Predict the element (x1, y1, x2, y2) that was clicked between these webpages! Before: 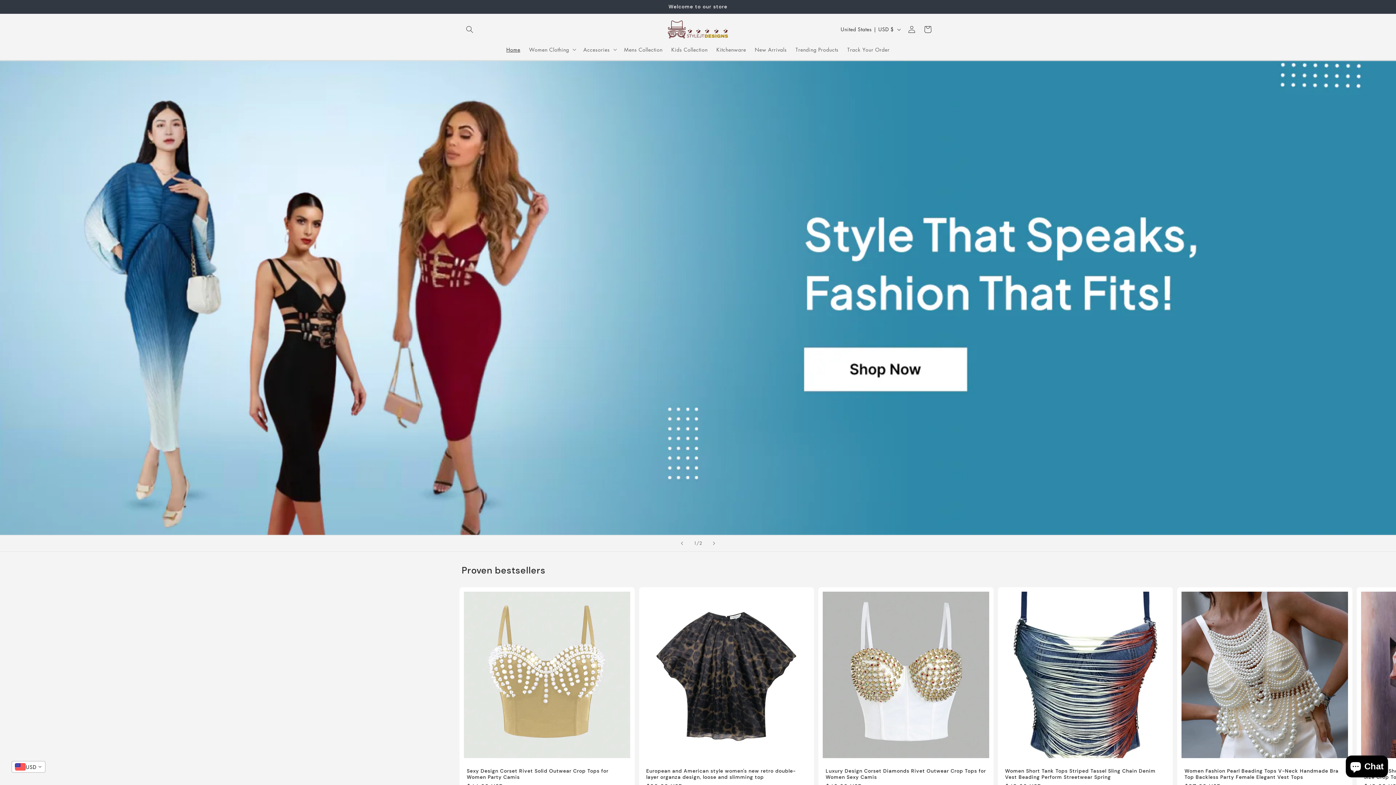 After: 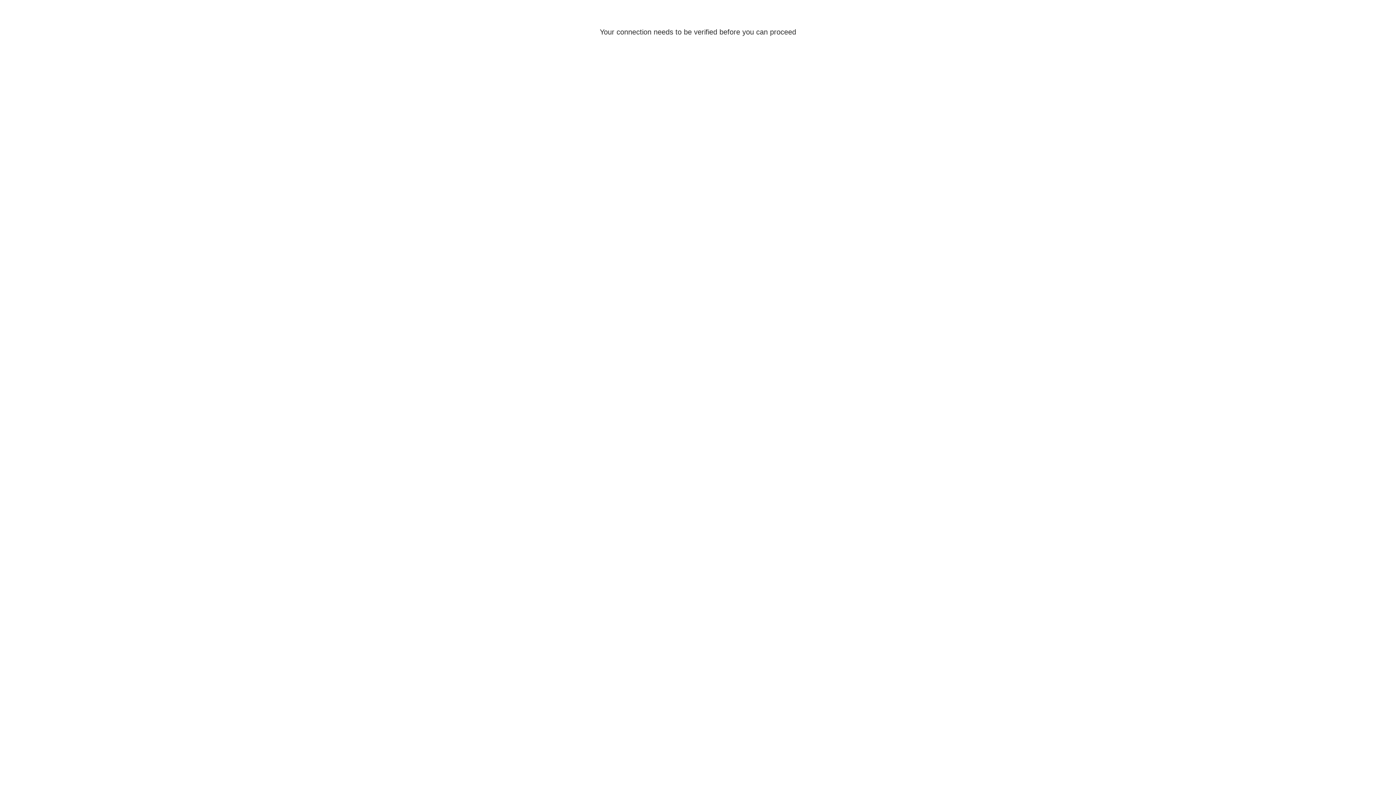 Action: bbox: (904, 21, 920, 37) label: Log in